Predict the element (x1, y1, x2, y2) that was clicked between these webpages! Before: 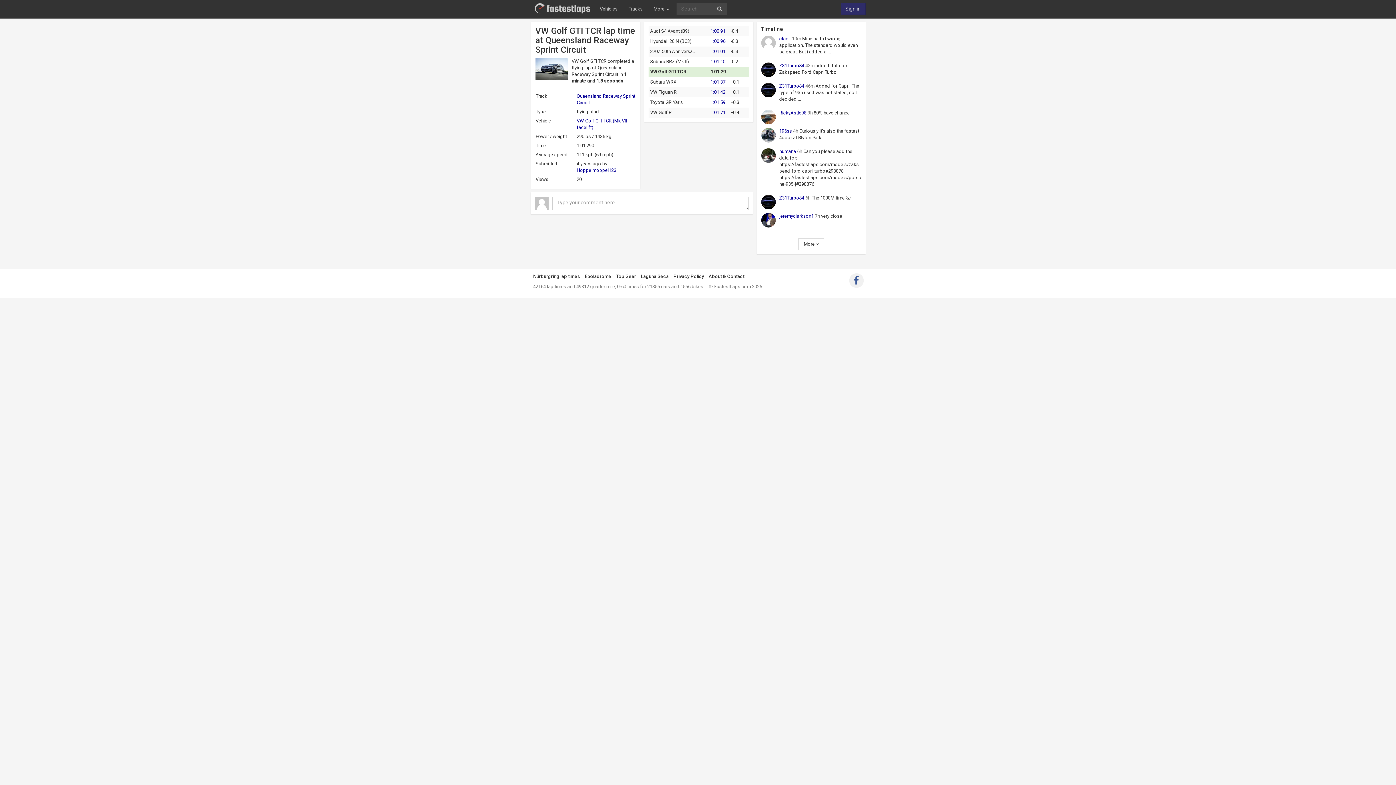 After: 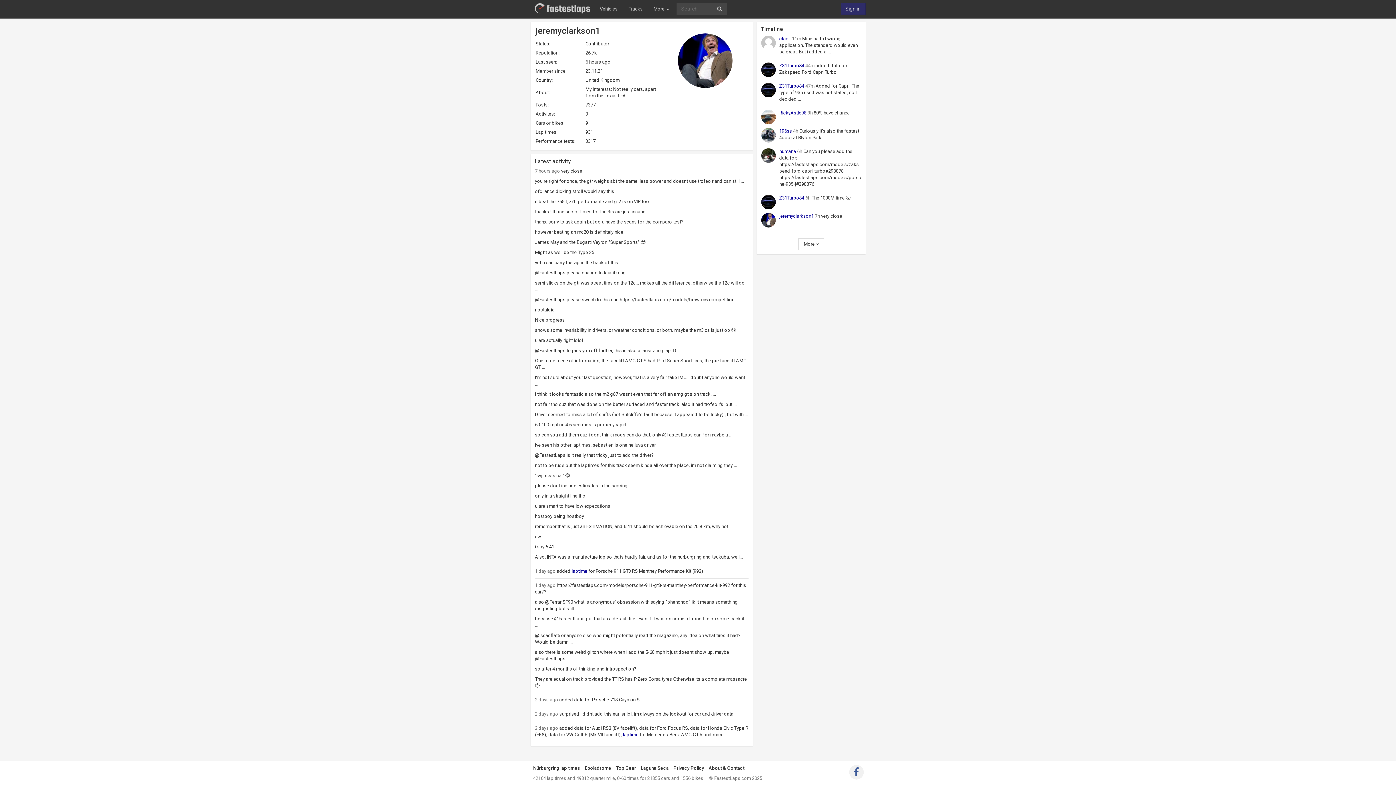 Action: label: jeremyclarkson1 bbox: (779, 213, 814, 218)